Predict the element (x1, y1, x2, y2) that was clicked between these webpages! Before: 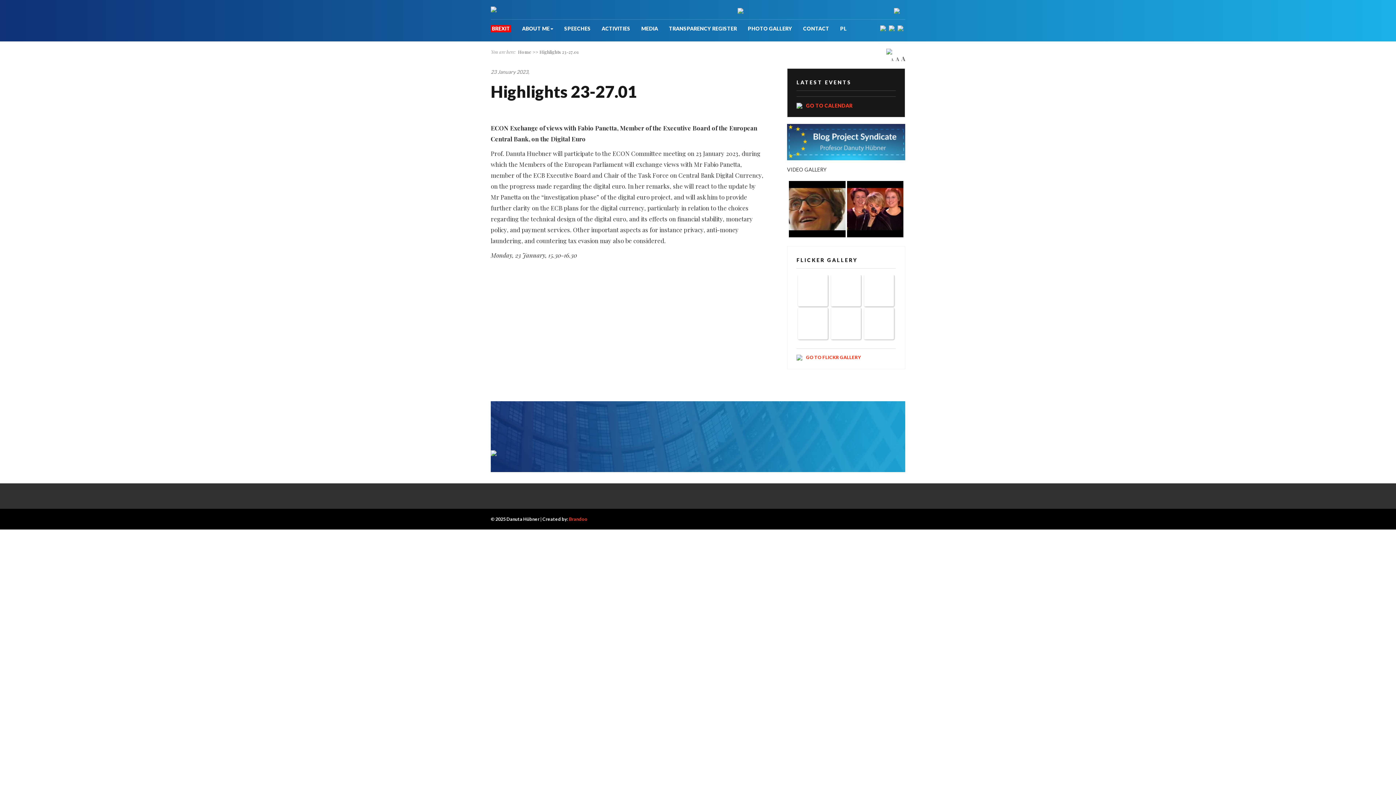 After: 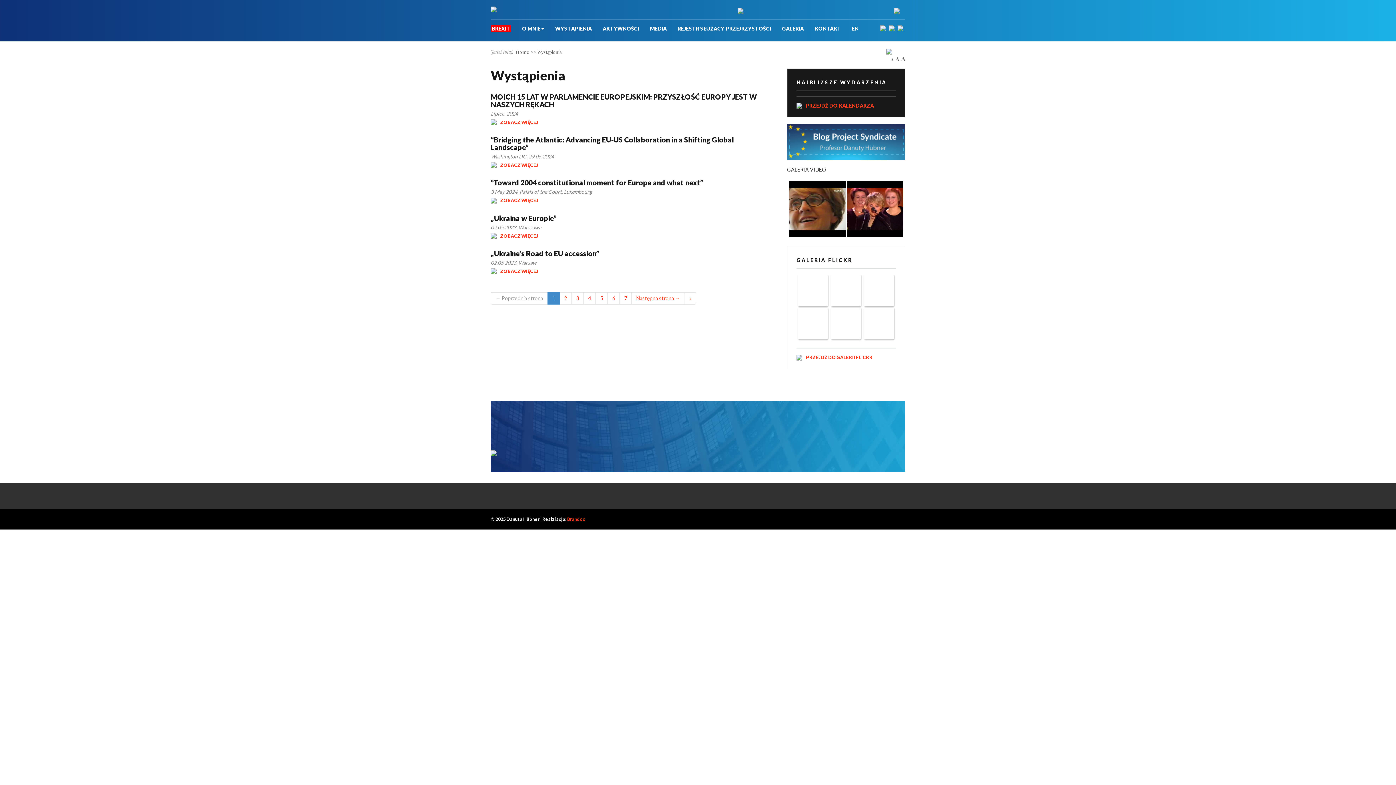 Action: bbox: (558, 19, 596, 37) label: SPEECHES